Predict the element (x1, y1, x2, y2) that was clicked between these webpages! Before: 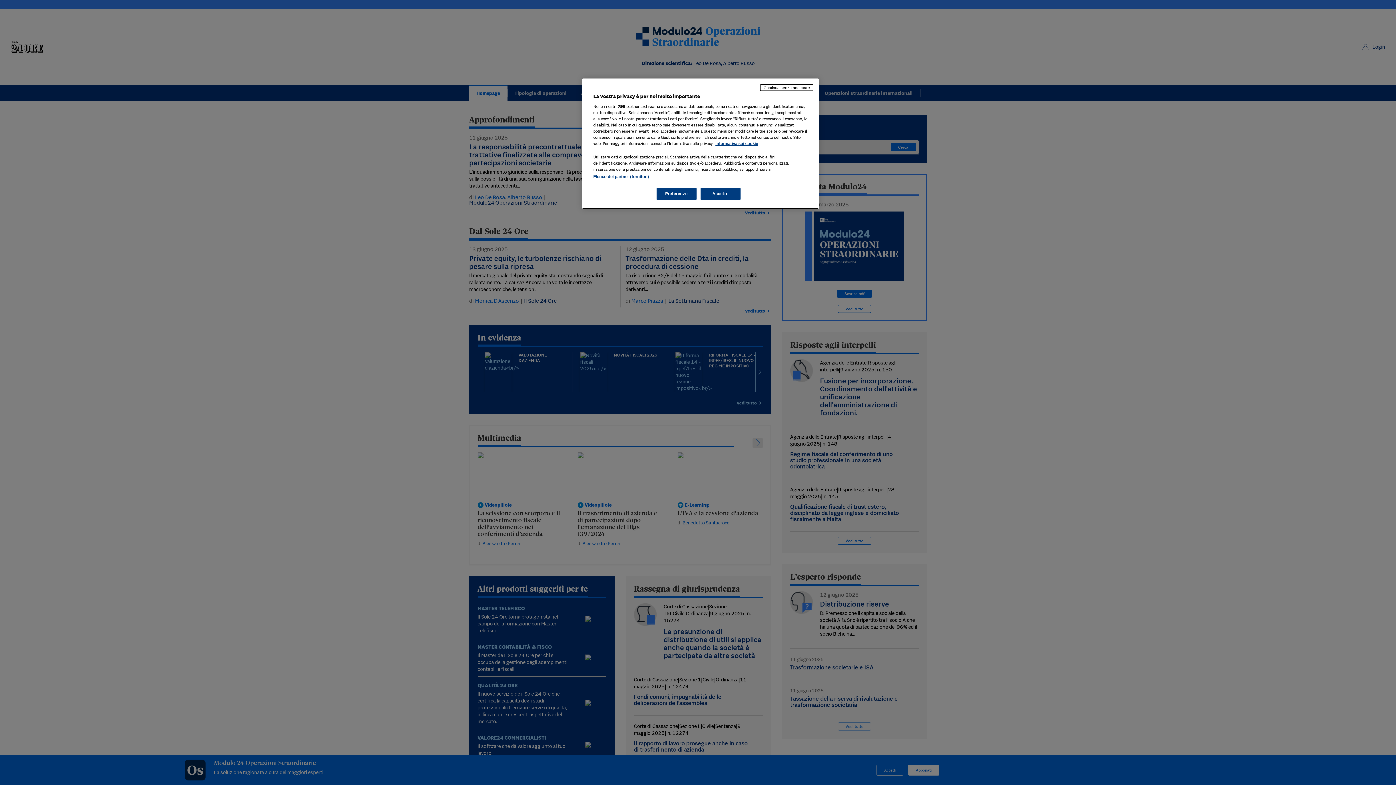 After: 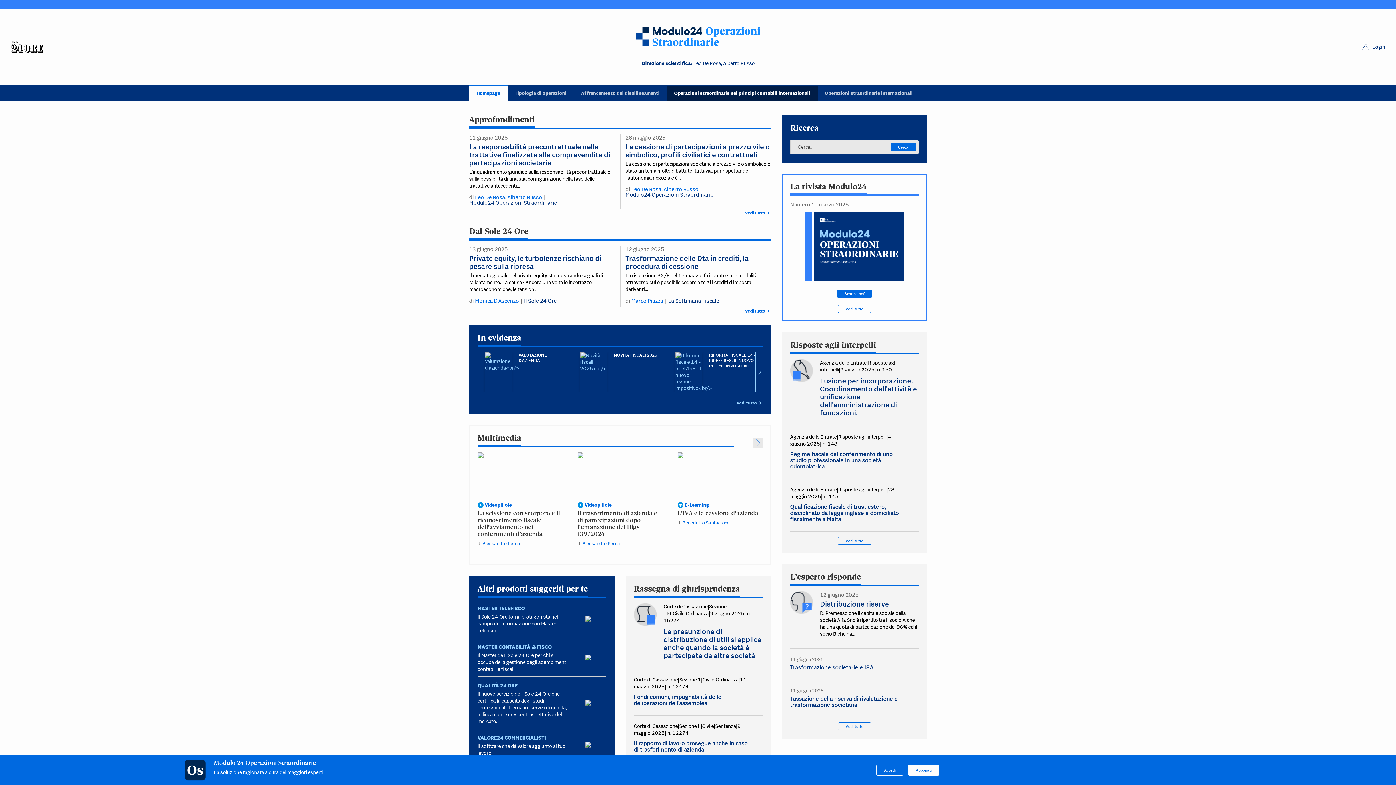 Action: bbox: (760, 84, 813, 90) label: Continua senza accettare